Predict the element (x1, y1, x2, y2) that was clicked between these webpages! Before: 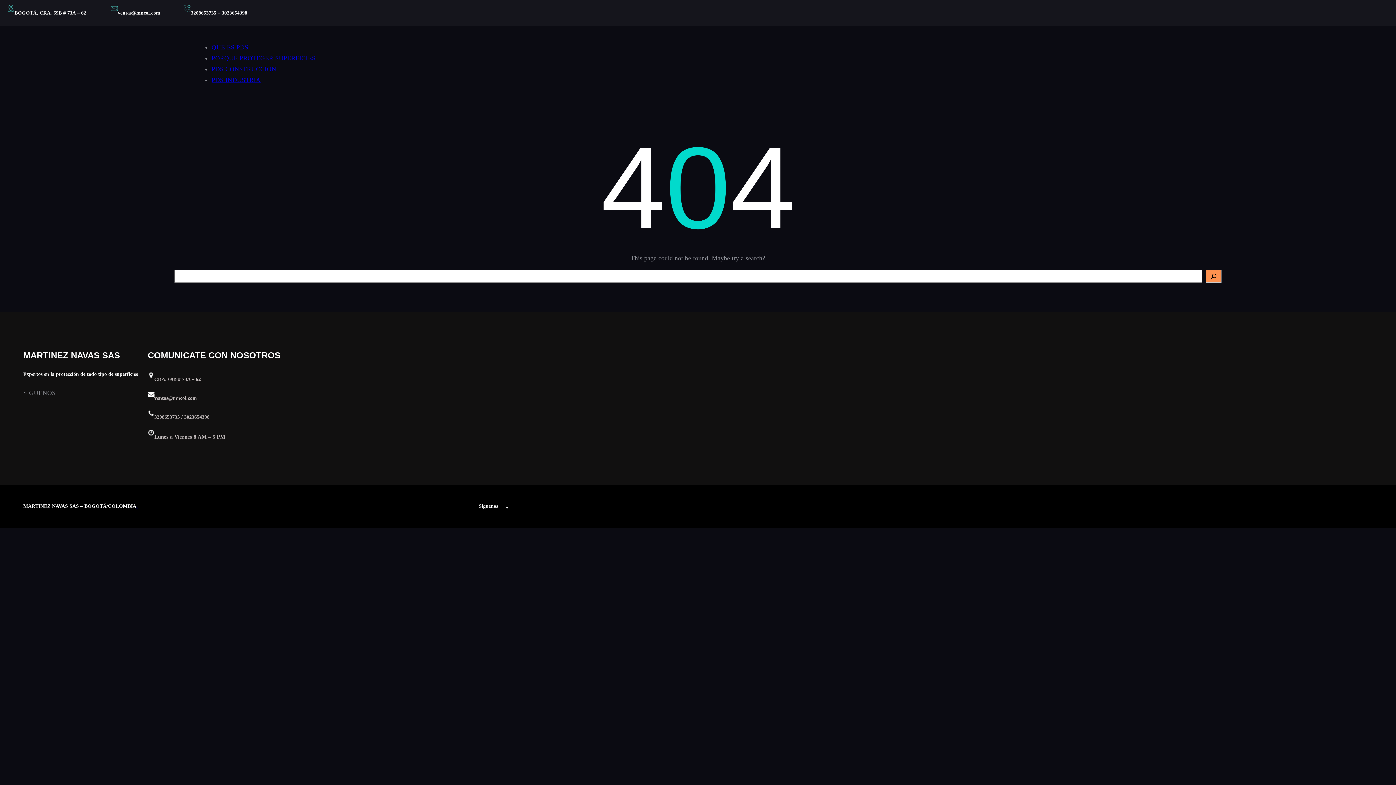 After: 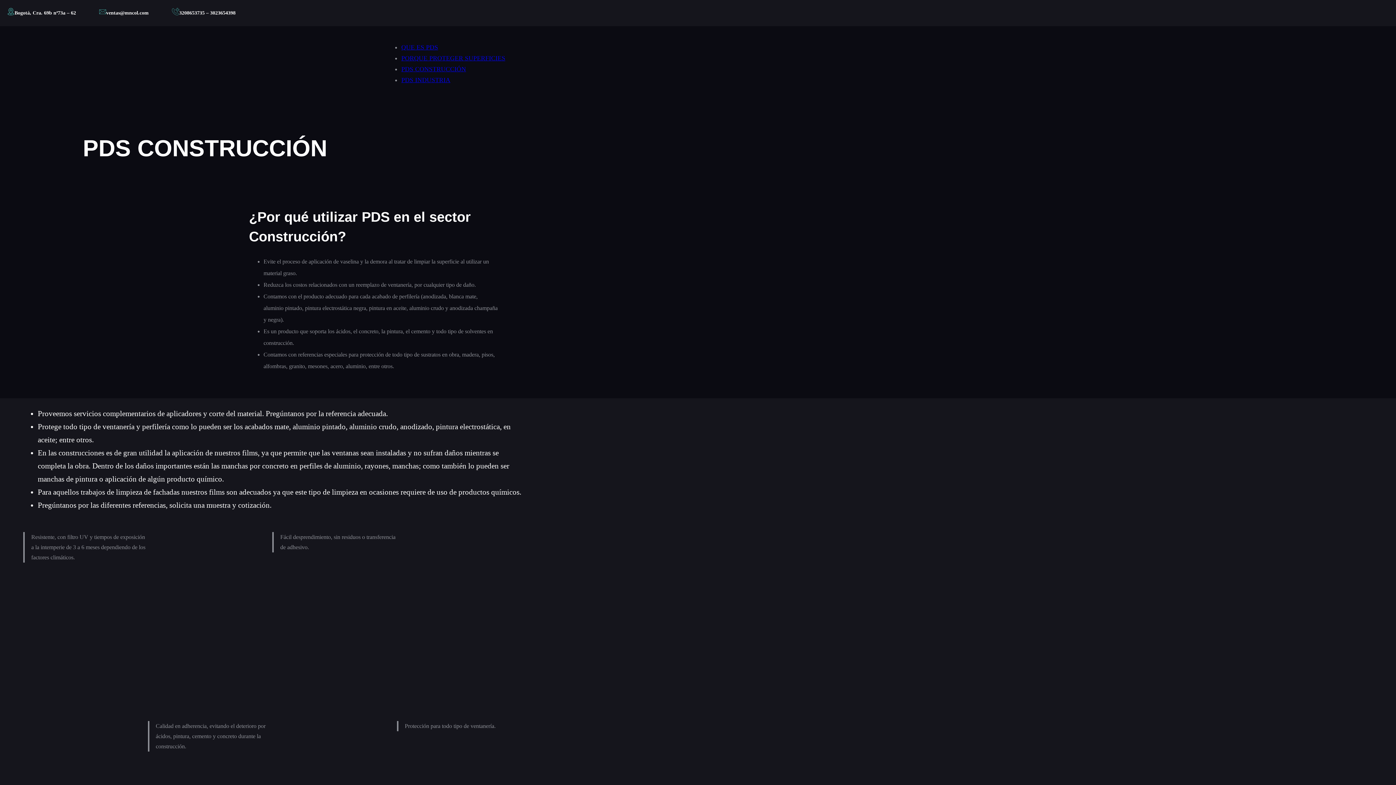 Action: label: PDS CONSTRUCCIÓN bbox: (211, 65, 276, 72)